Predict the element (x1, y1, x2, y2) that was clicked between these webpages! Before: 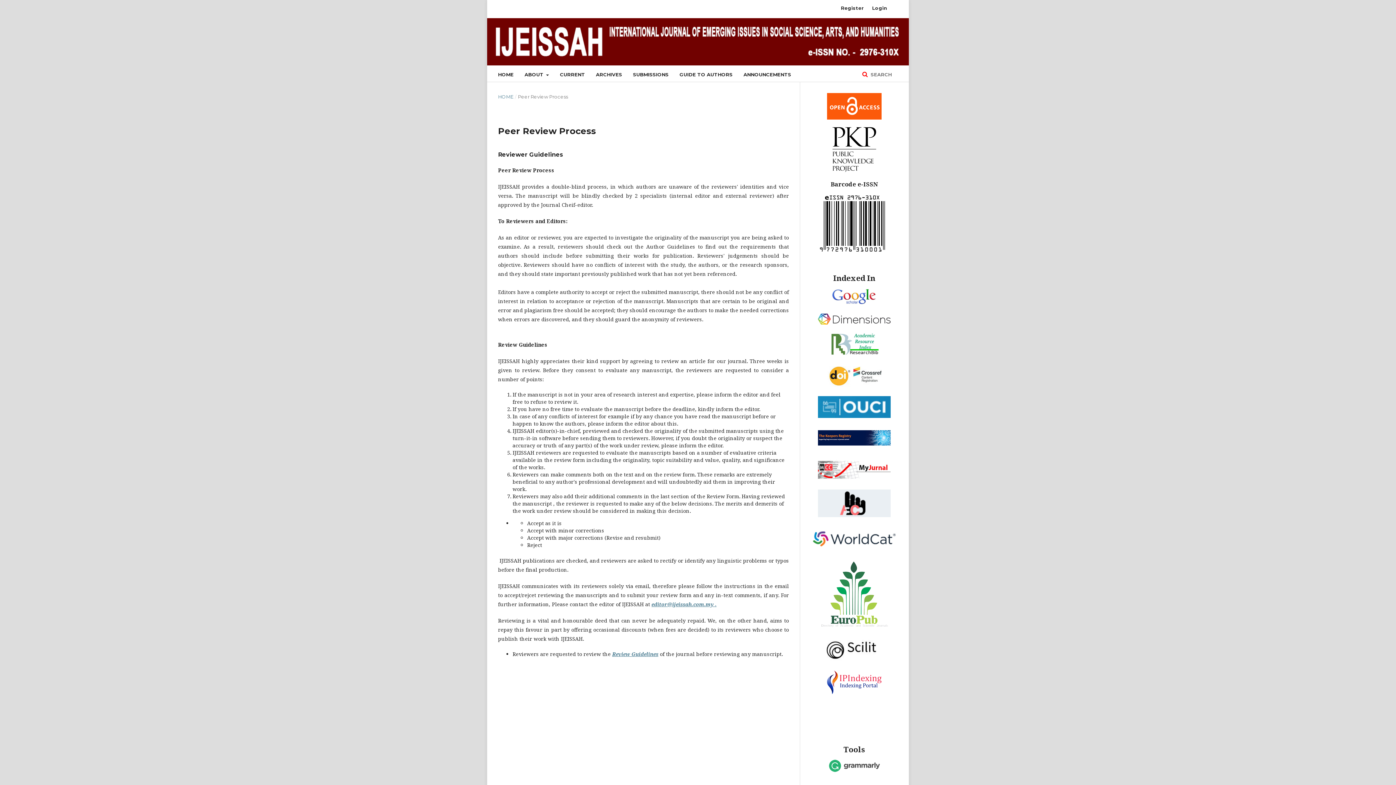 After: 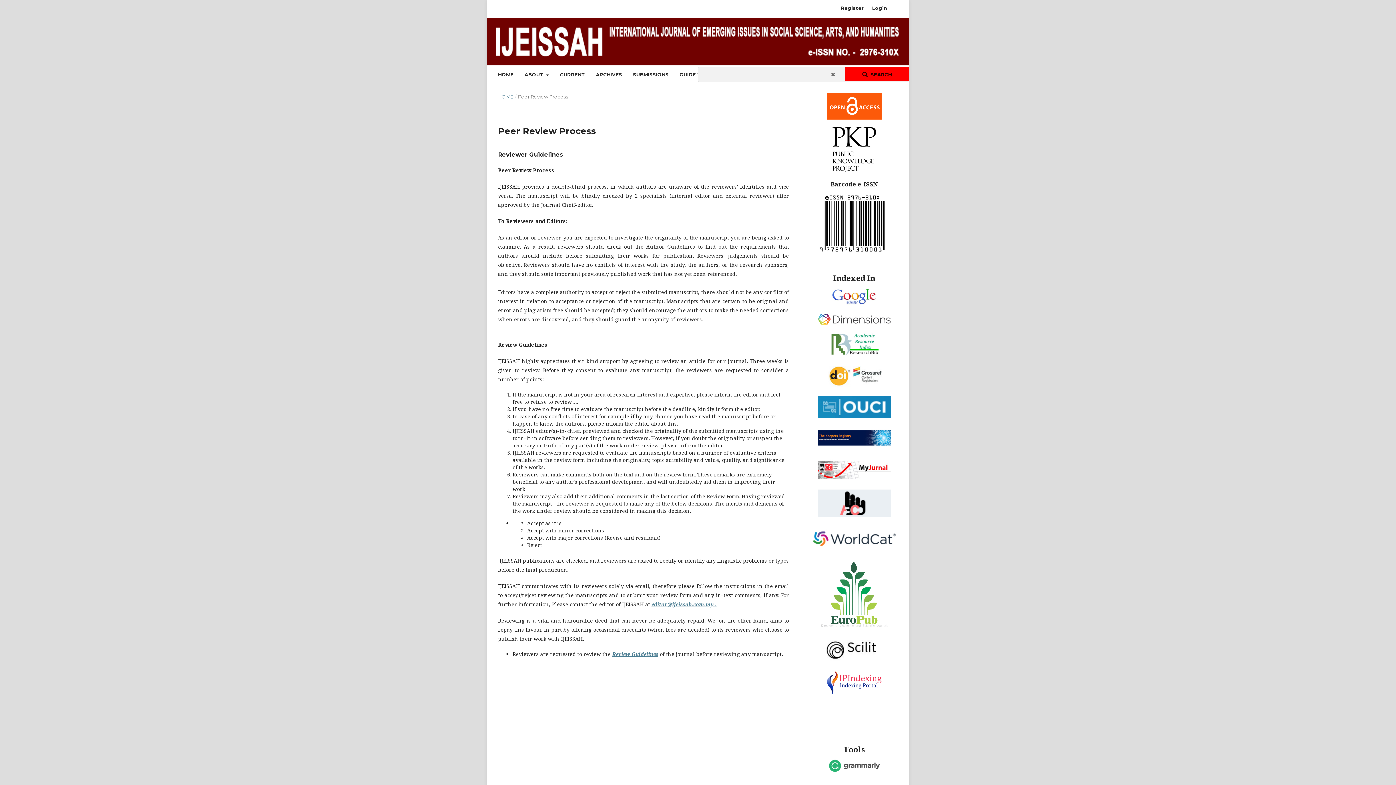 Action: label:  SEARCH bbox: (845, 67, 909, 81)